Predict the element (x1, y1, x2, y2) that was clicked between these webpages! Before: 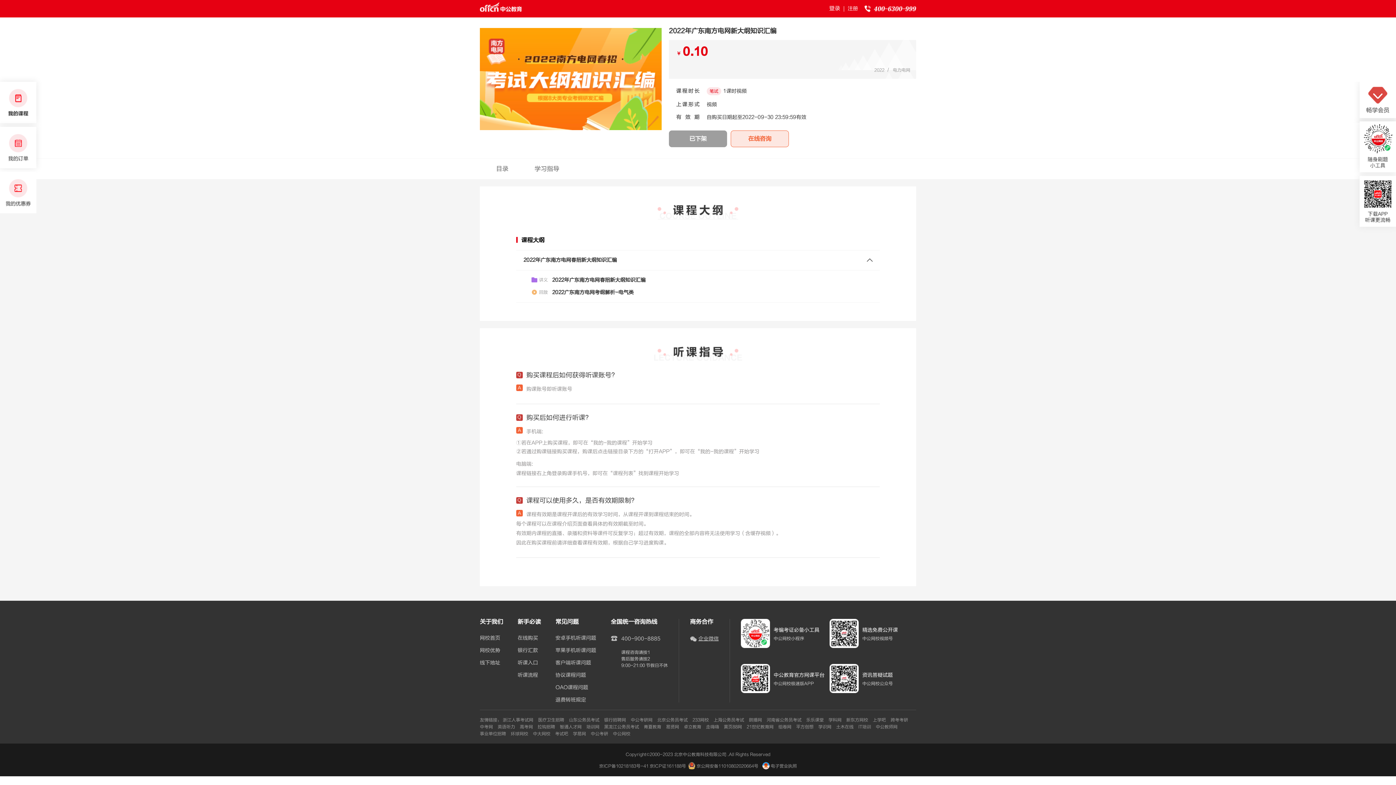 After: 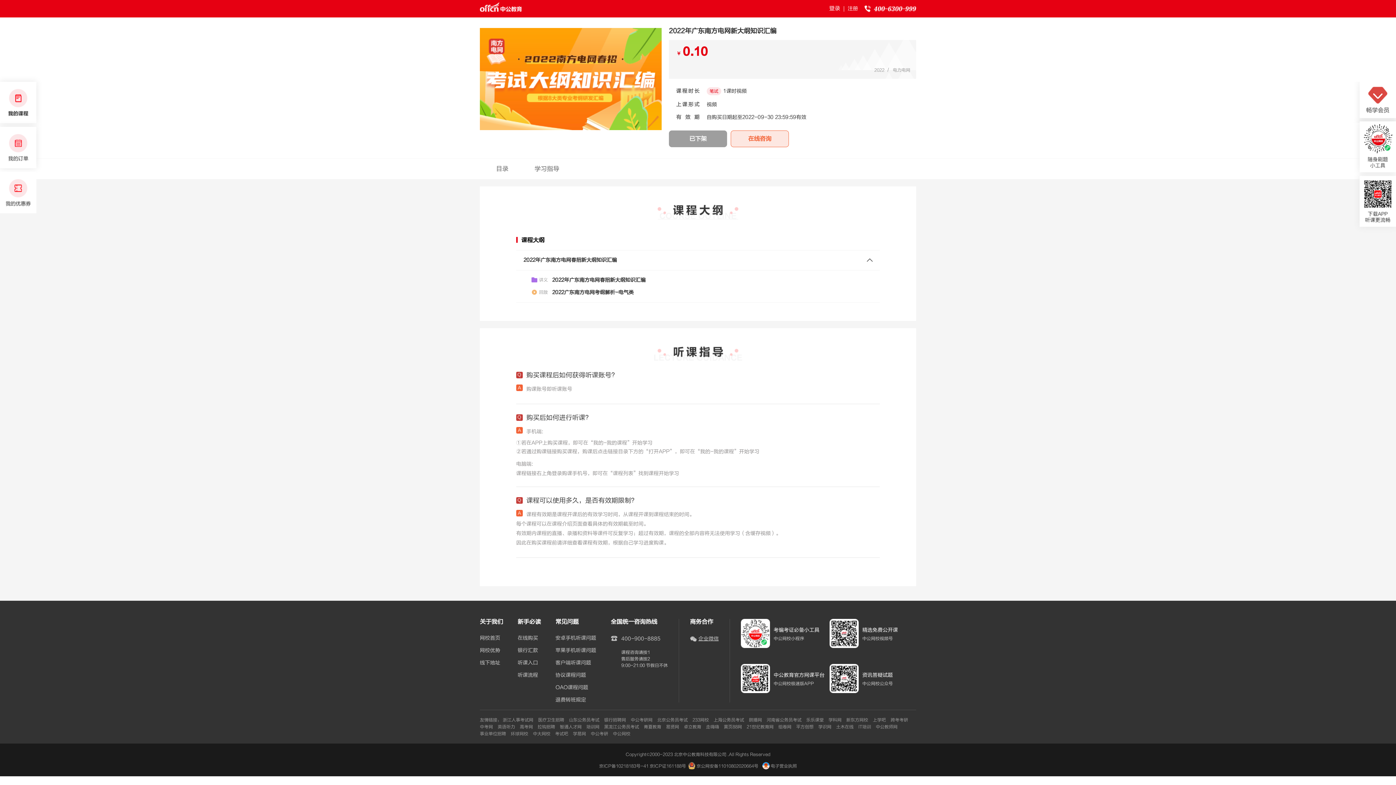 Action: label: 在线咨询 bbox: (730, 130, 789, 147)